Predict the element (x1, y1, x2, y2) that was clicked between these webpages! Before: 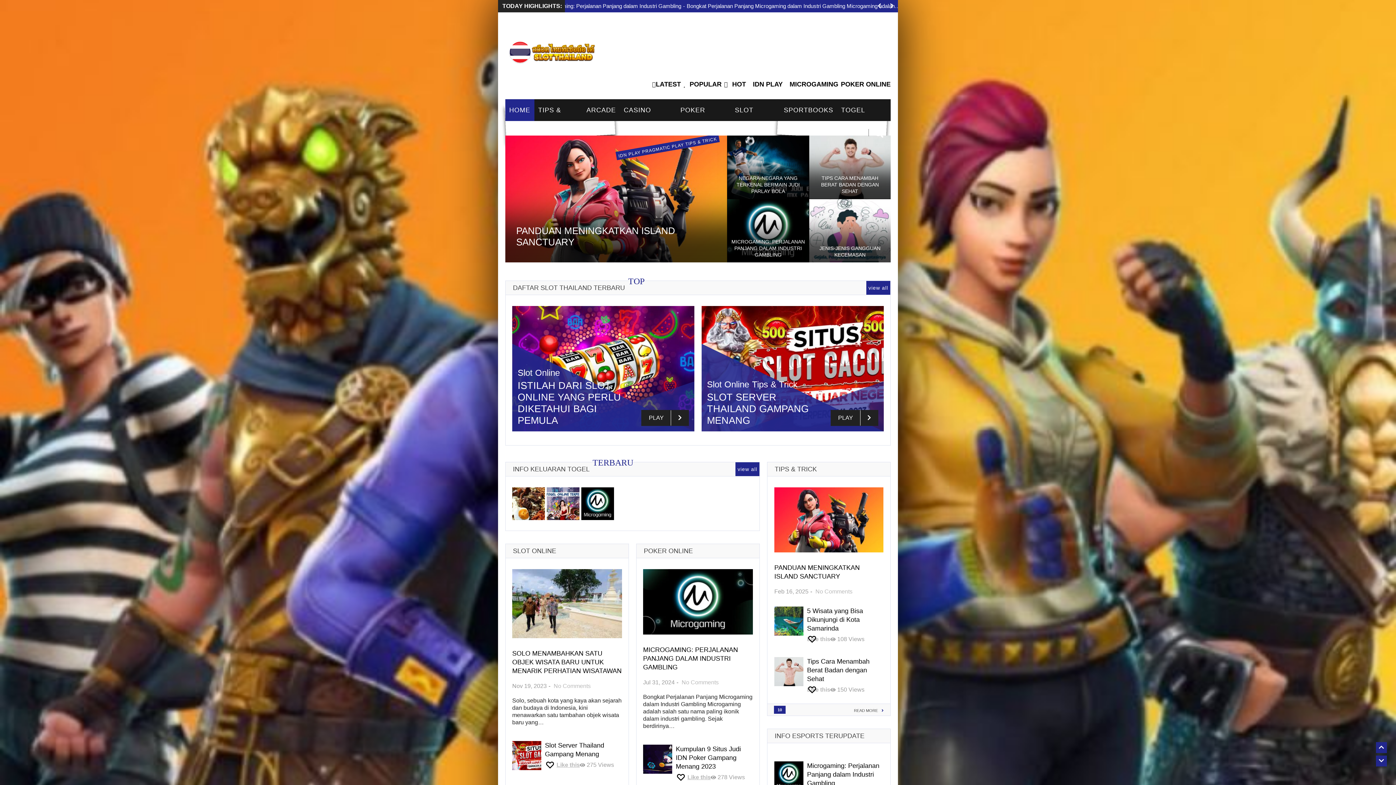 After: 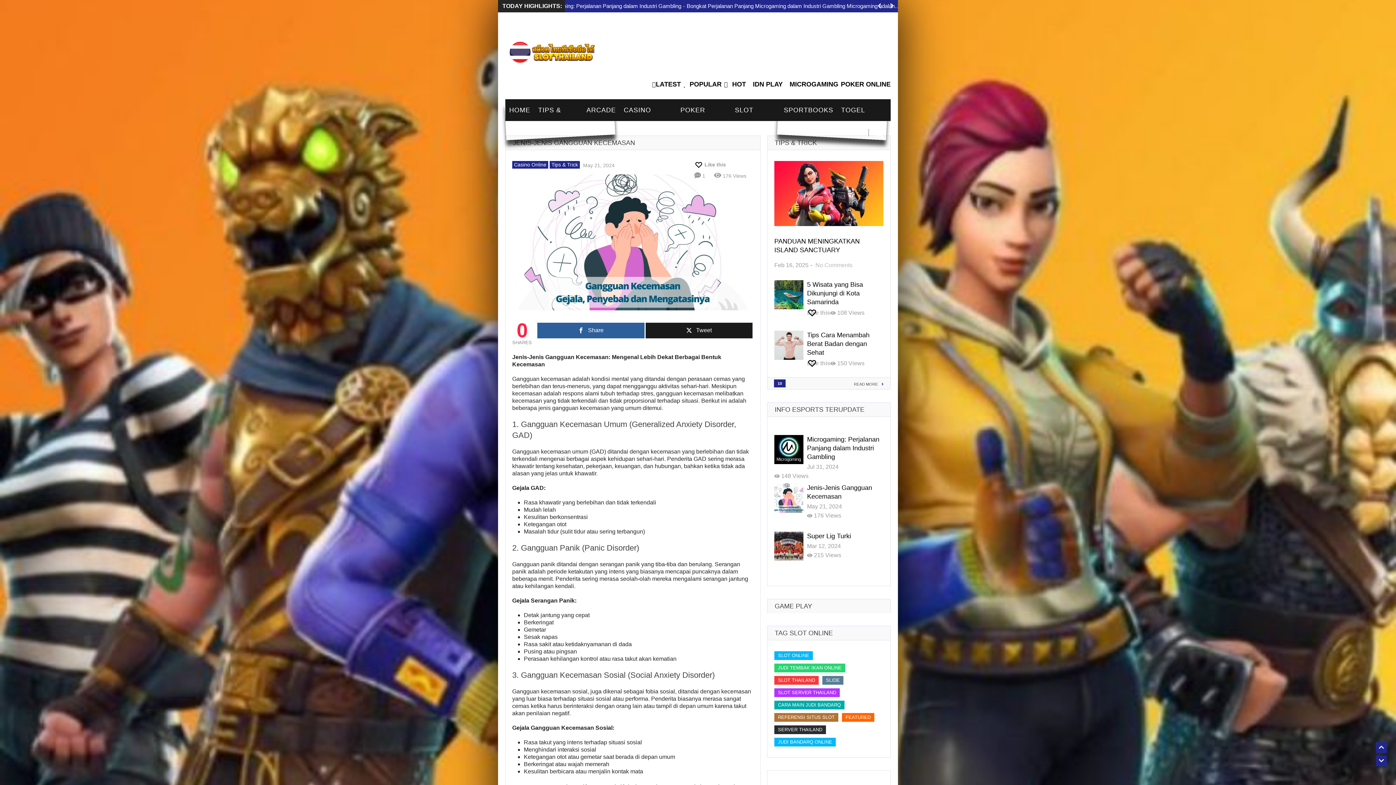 Action: bbox: (809, 199, 890, 262)